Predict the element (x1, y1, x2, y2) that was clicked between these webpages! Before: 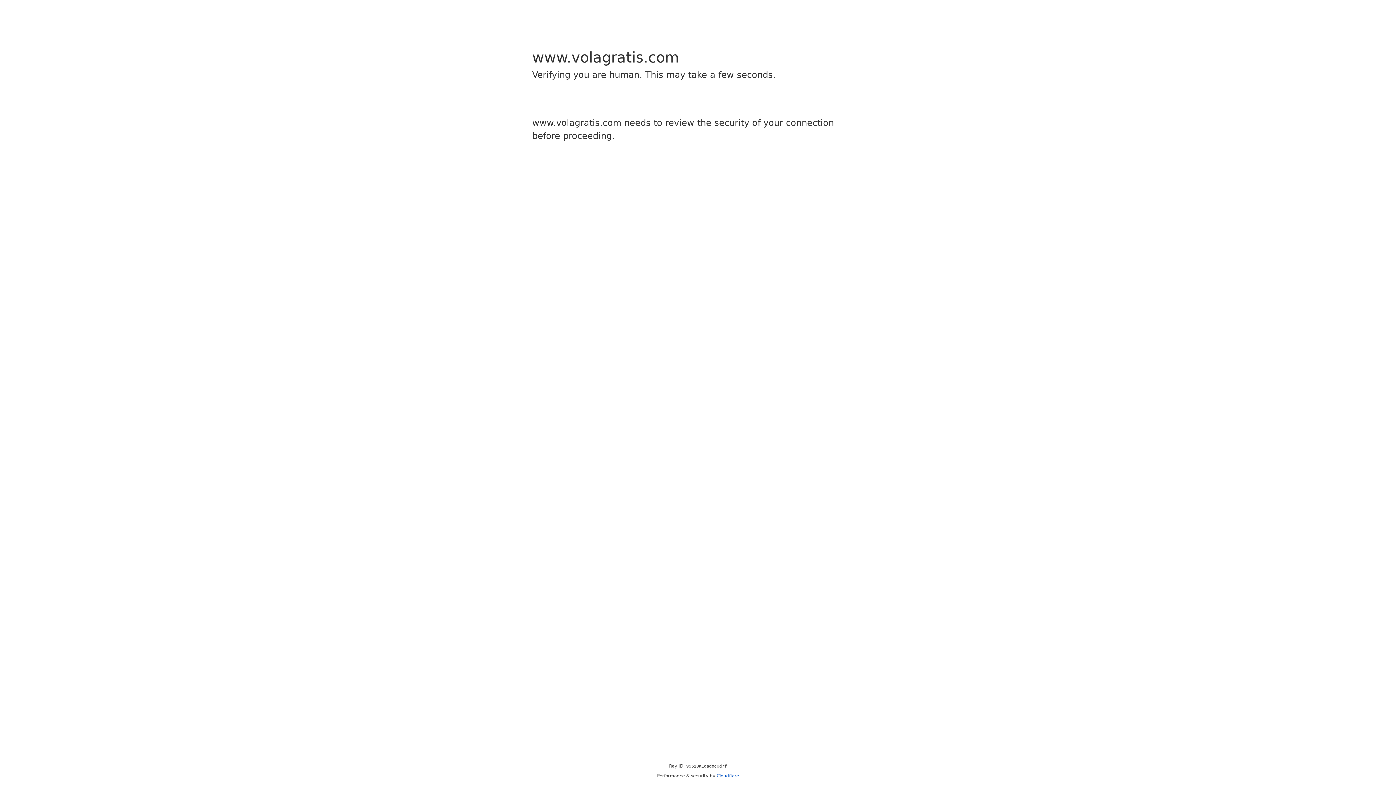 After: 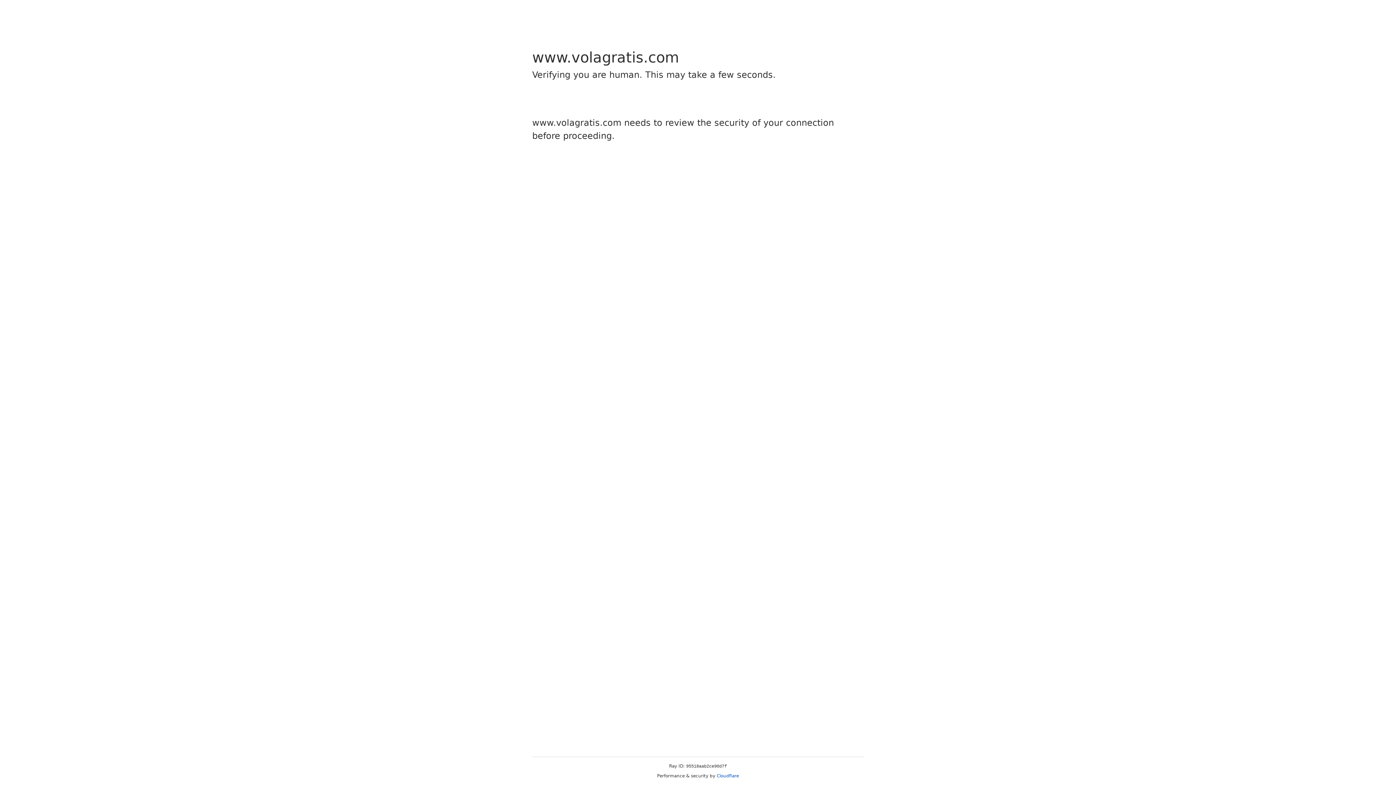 Action: bbox: (716, 773, 739, 778) label: Cloudflare